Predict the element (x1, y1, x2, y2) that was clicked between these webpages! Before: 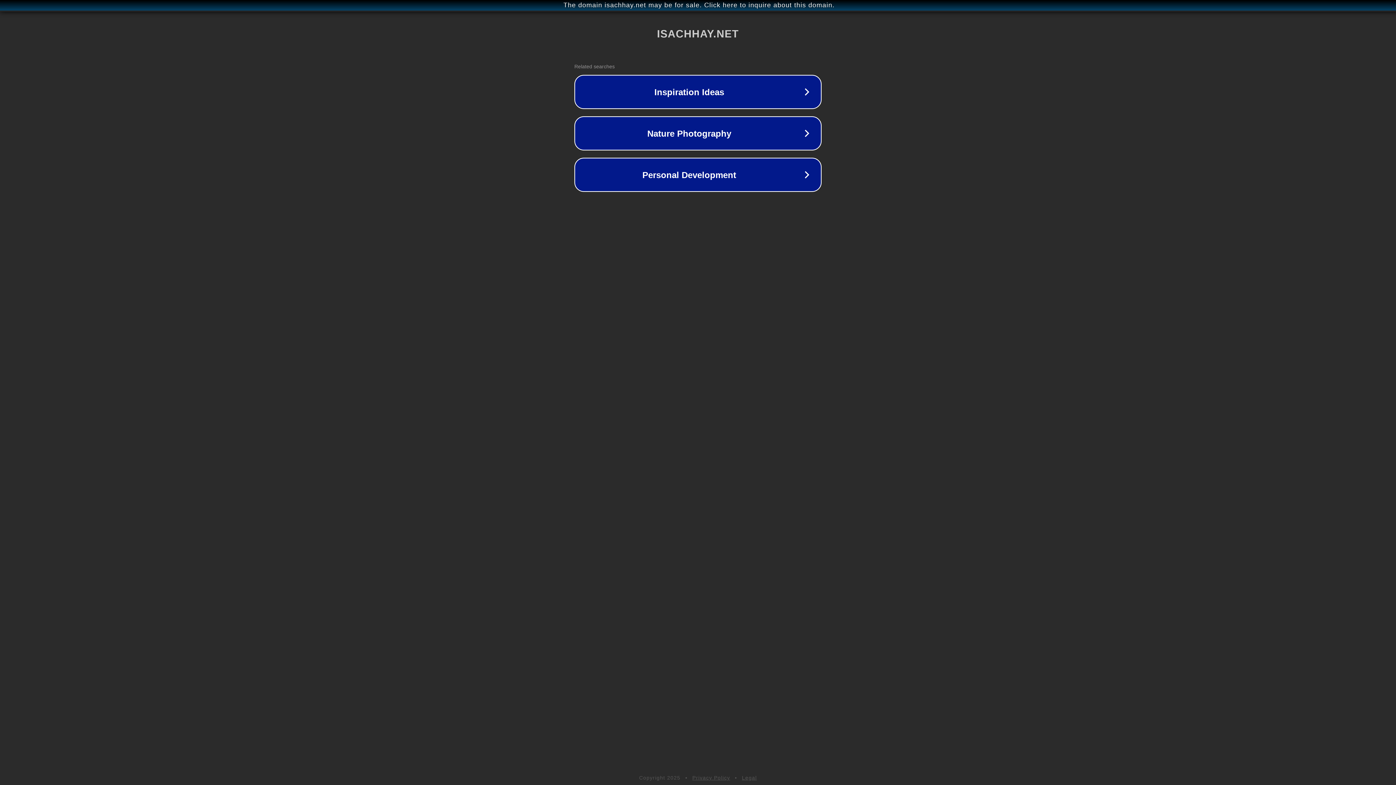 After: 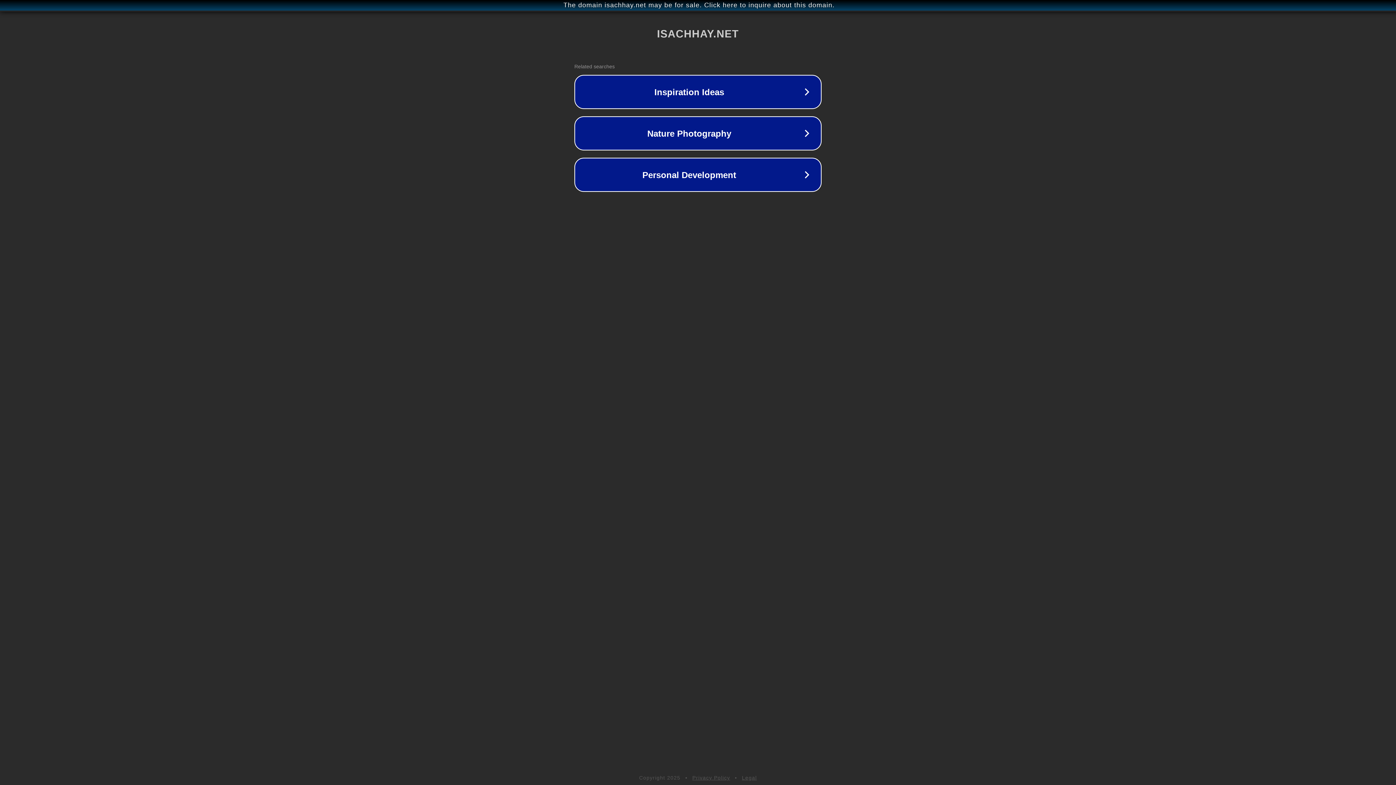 Action: bbox: (692, 775, 730, 781) label: Privacy Policy